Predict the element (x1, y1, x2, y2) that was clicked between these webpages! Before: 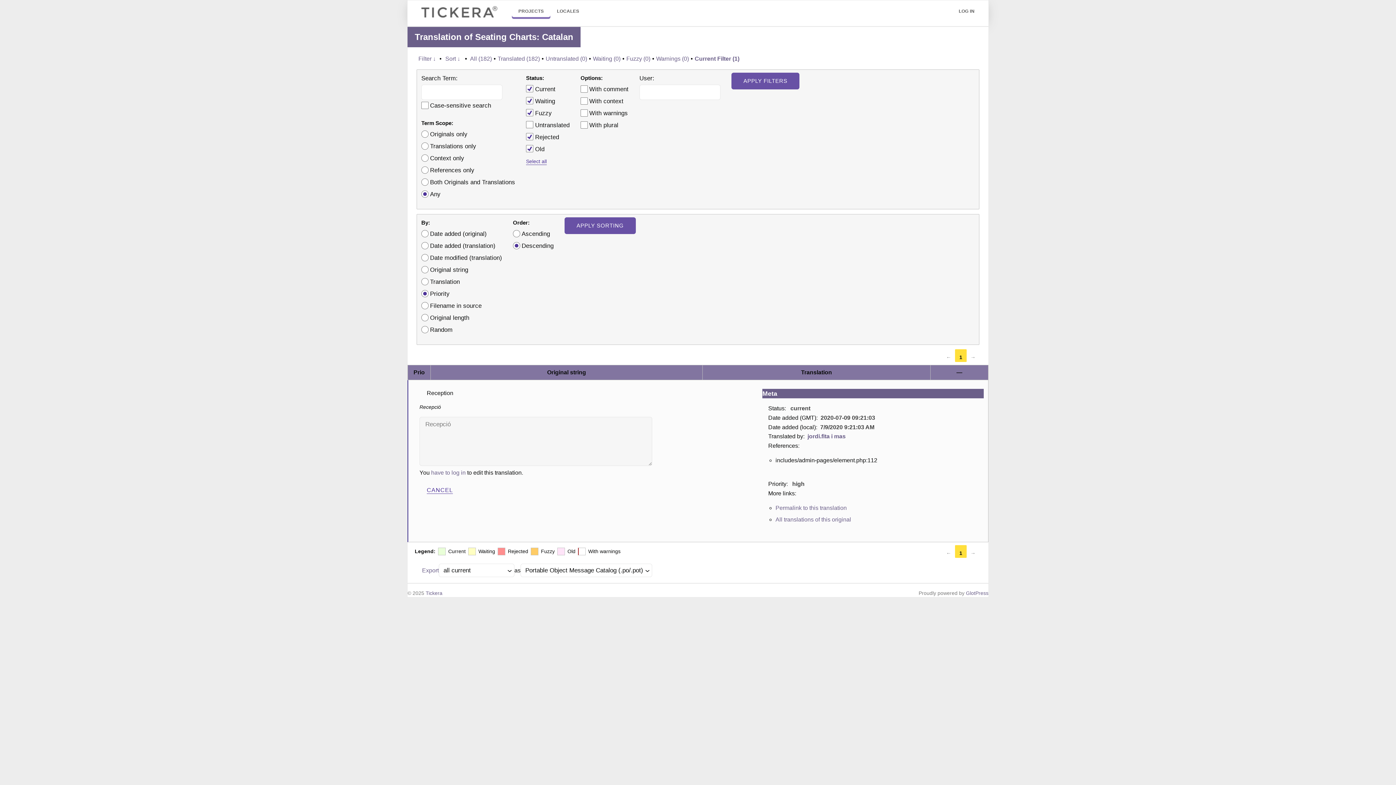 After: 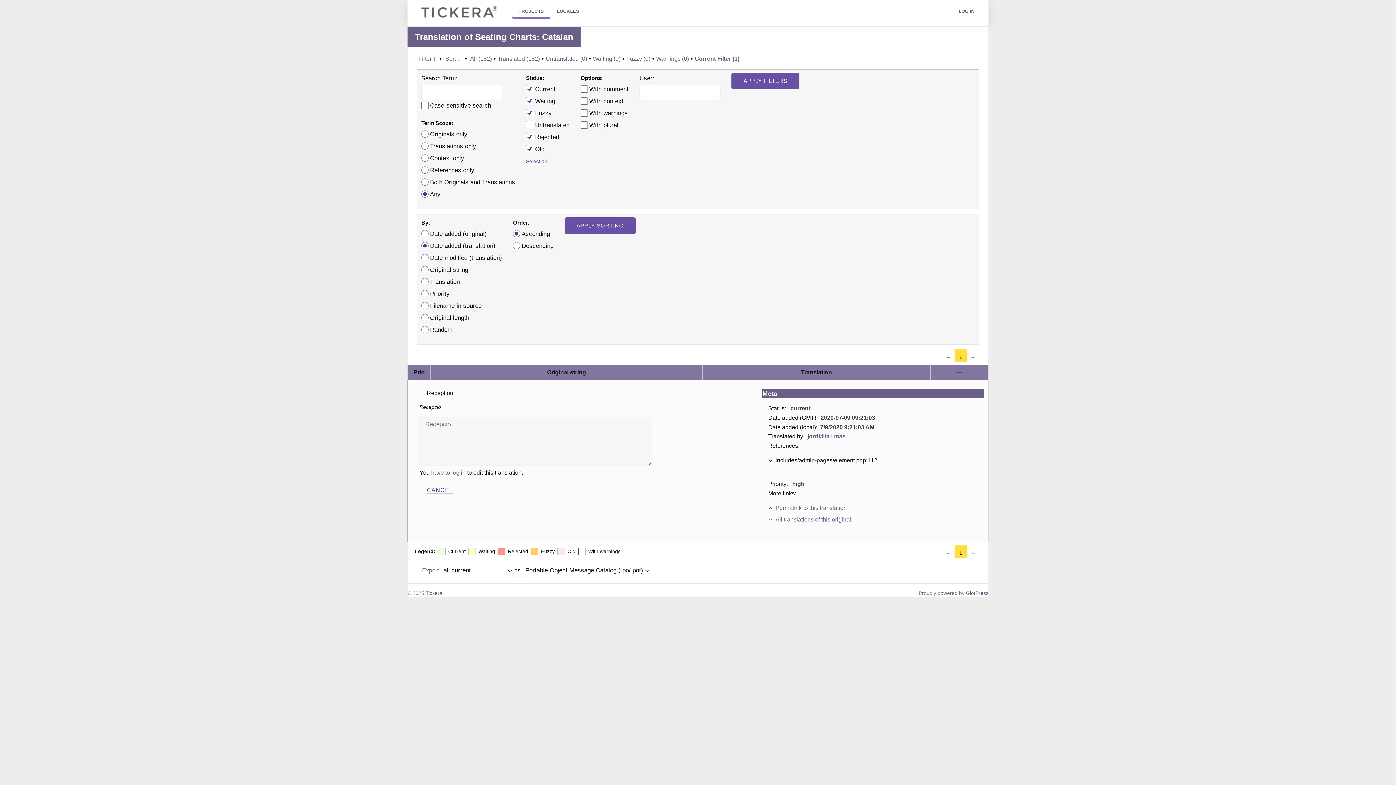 Action: bbox: (775, 516, 851, 522) label: All translations of this original